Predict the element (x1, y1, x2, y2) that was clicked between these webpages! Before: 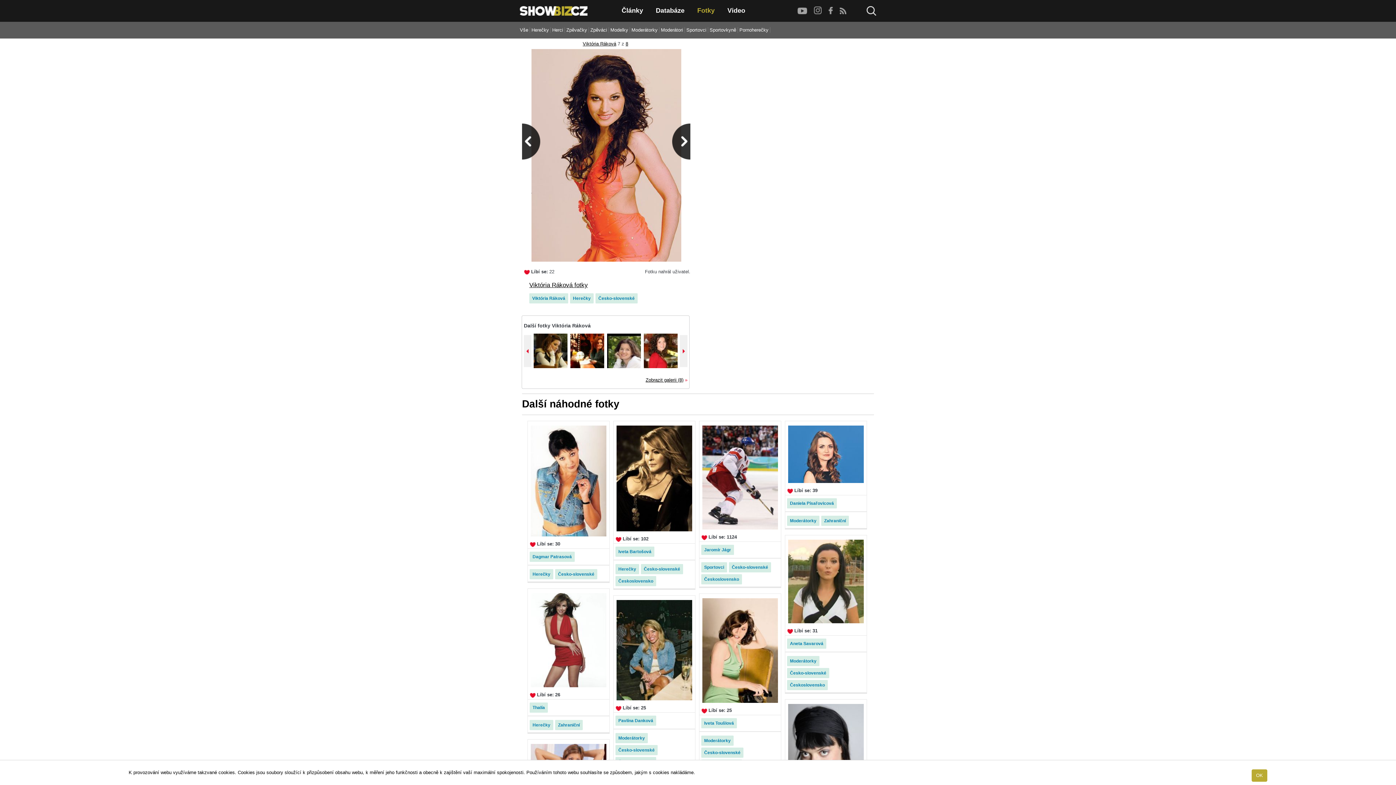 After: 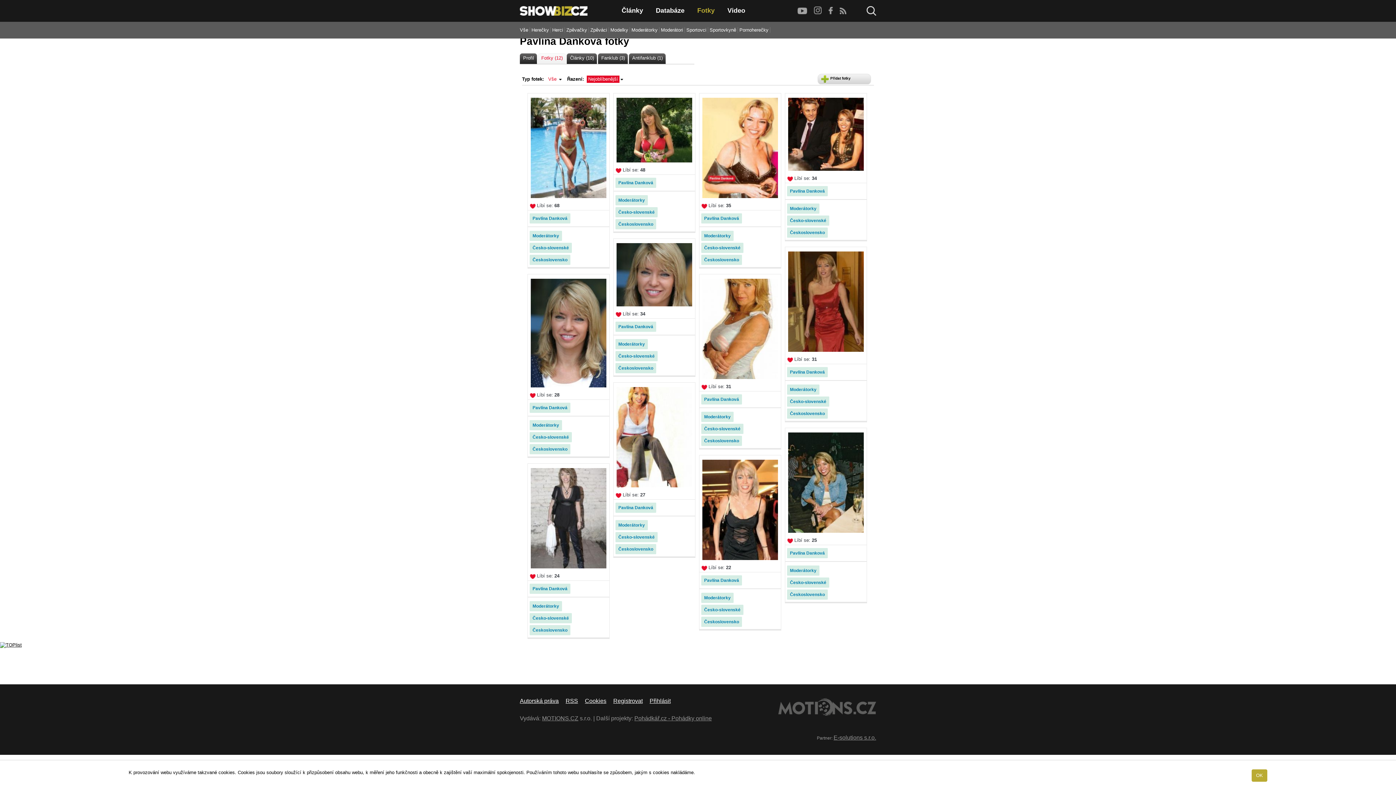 Action: bbox: (615, 716, 656, 726) label: Pavlína Danková